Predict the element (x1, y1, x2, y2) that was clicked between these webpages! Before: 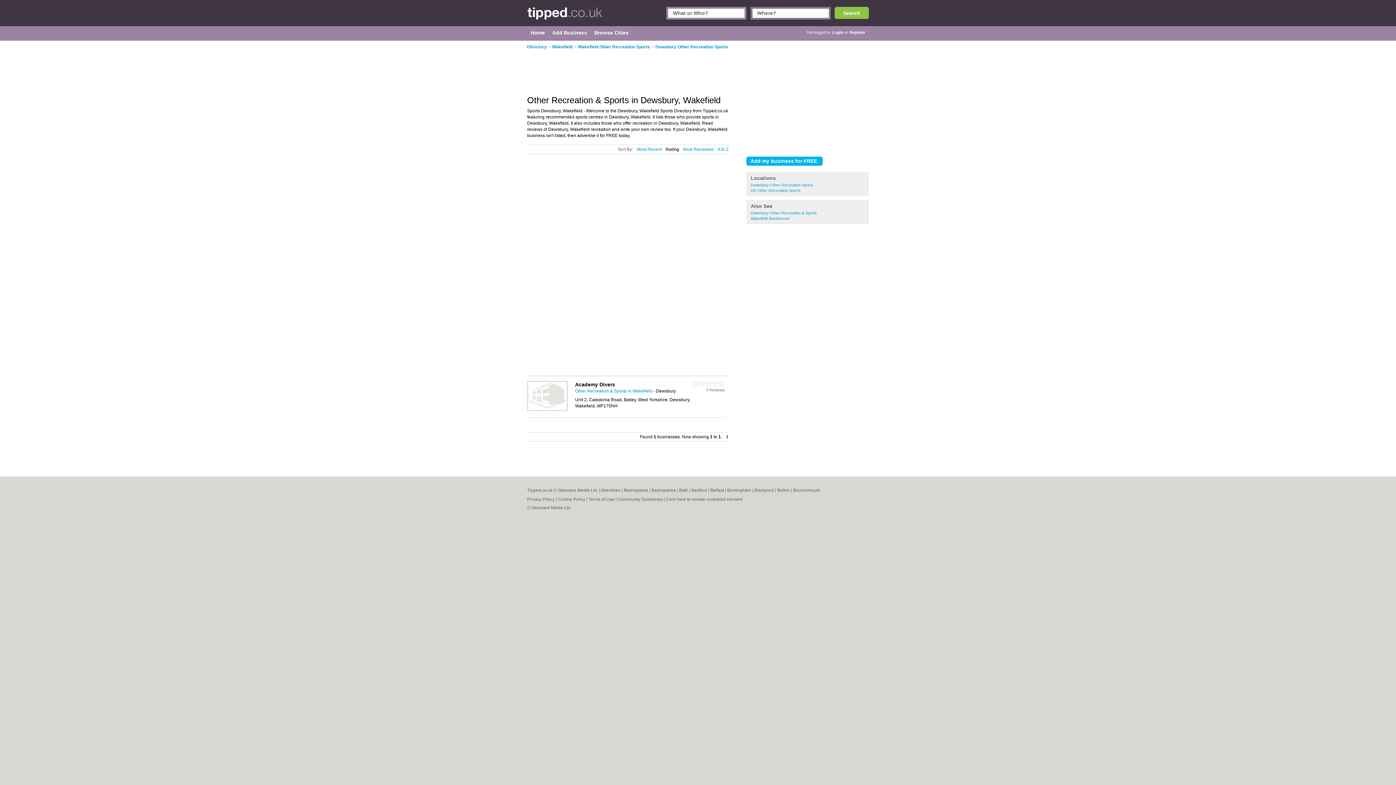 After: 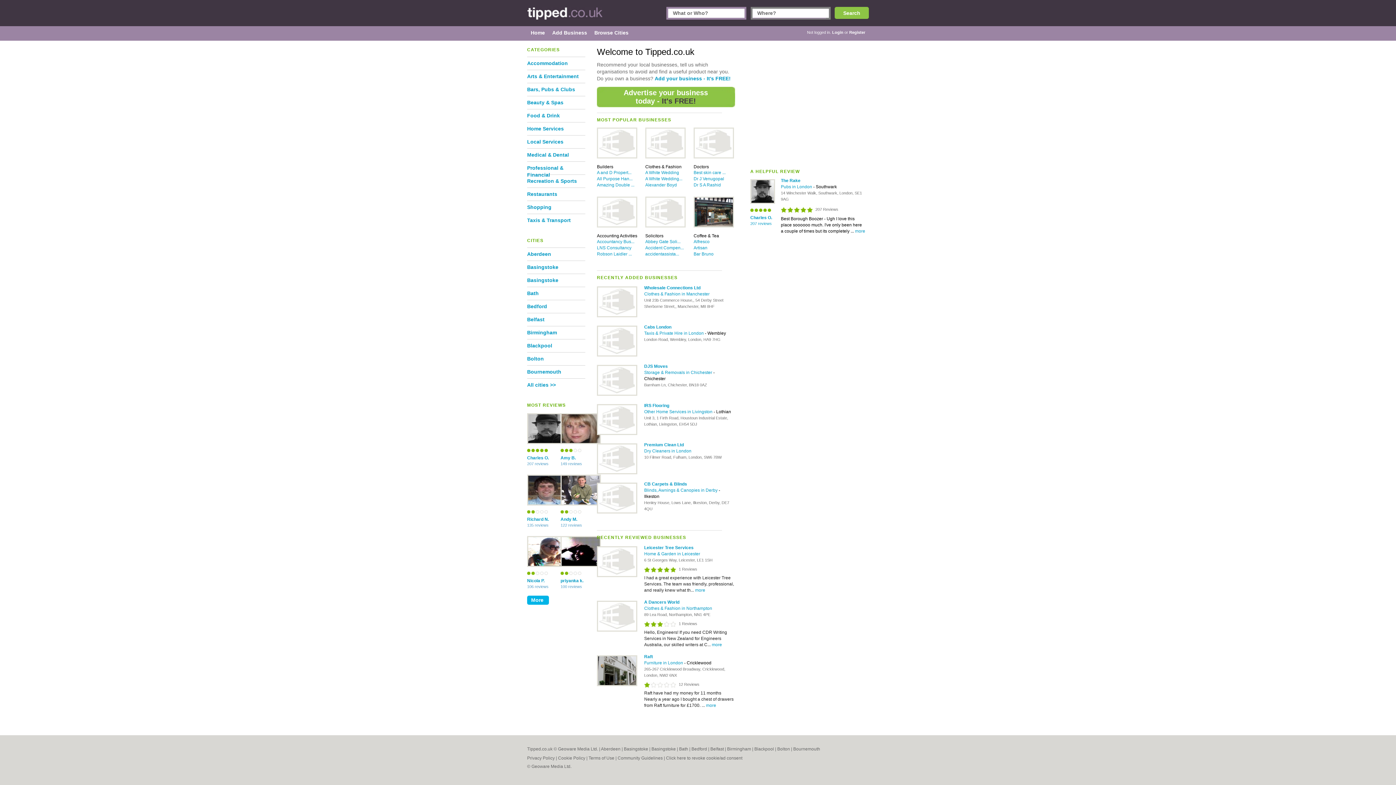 Action: bbox: (527, 28, 548, 37) label: Home